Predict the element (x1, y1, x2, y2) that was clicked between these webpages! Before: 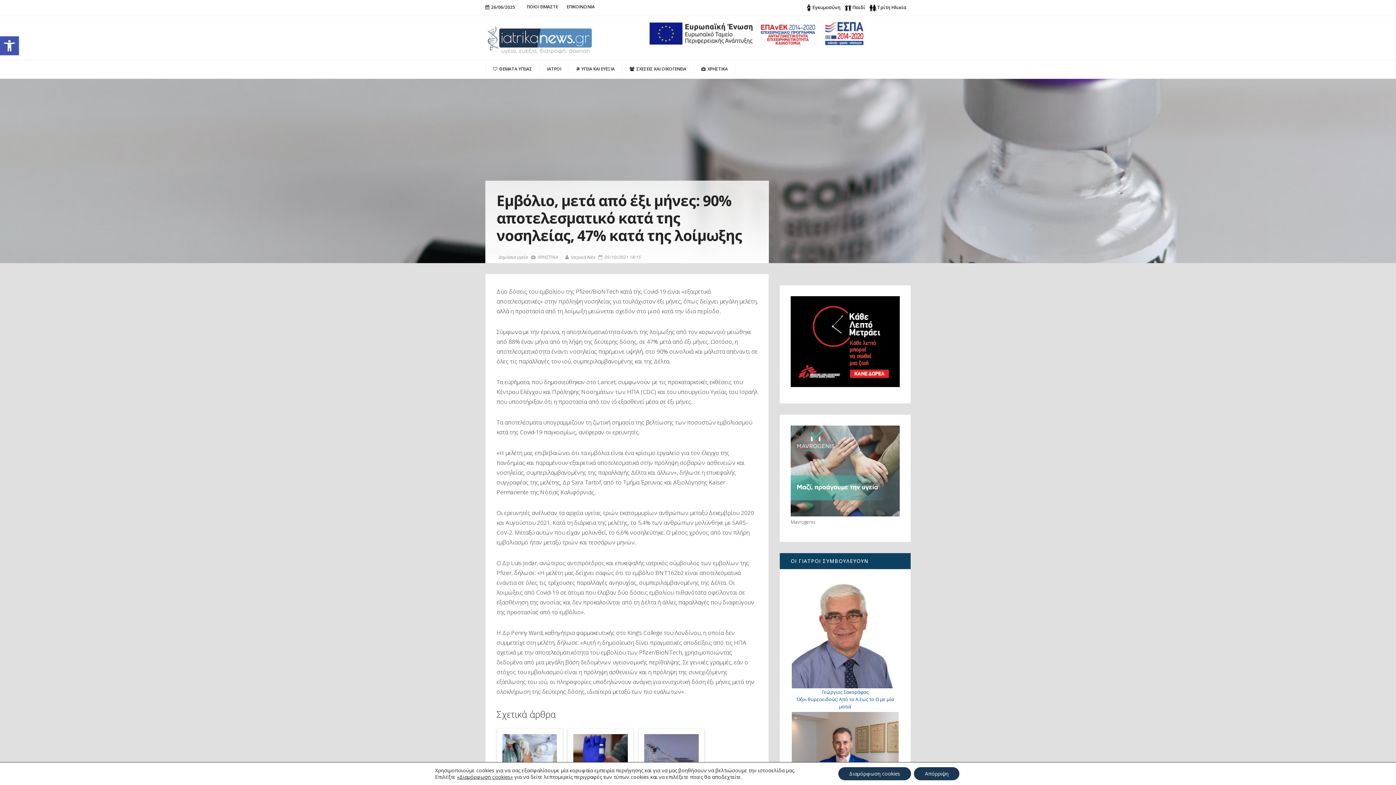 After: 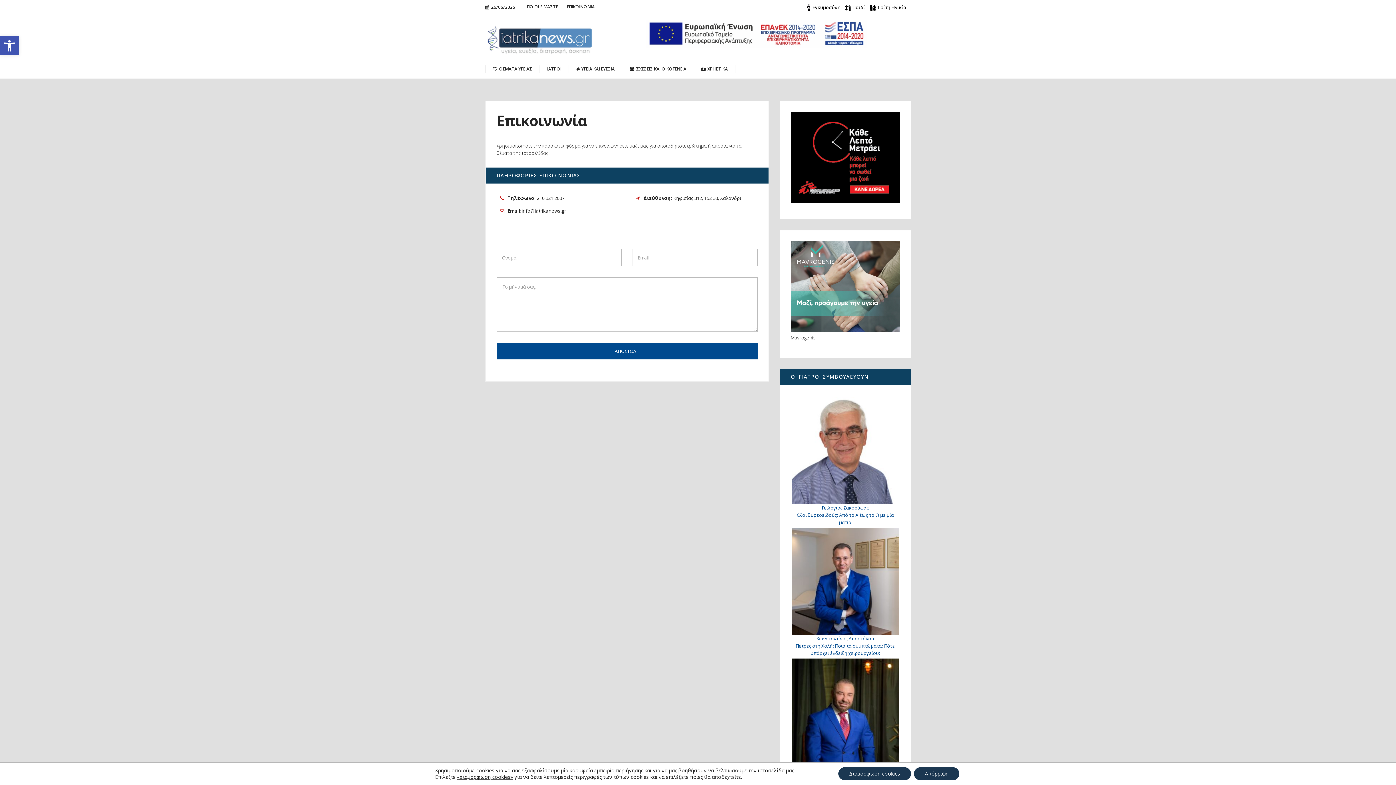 Action: label: ΕΠΙΚΟΙΝΩΝΙΑ bbox: (562, 2, 599, 11)